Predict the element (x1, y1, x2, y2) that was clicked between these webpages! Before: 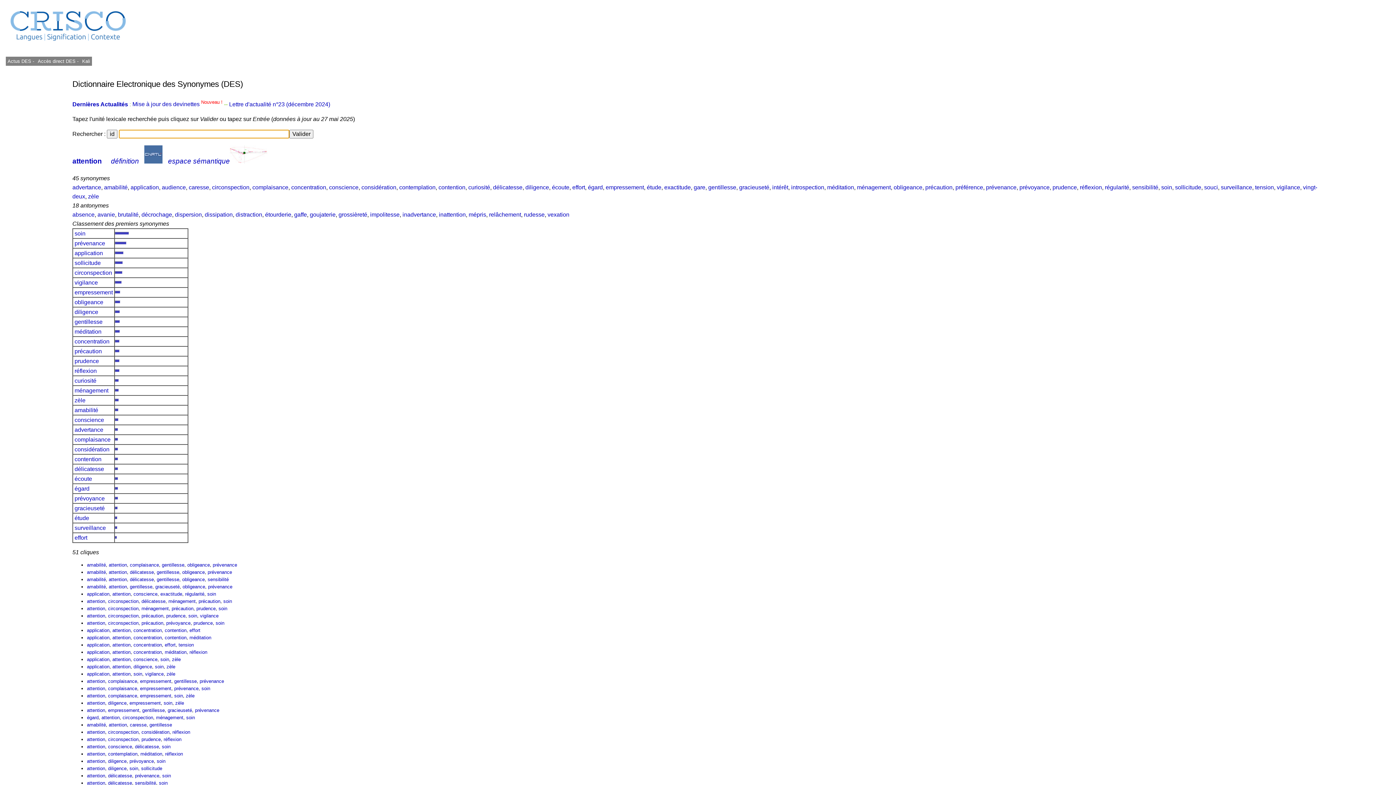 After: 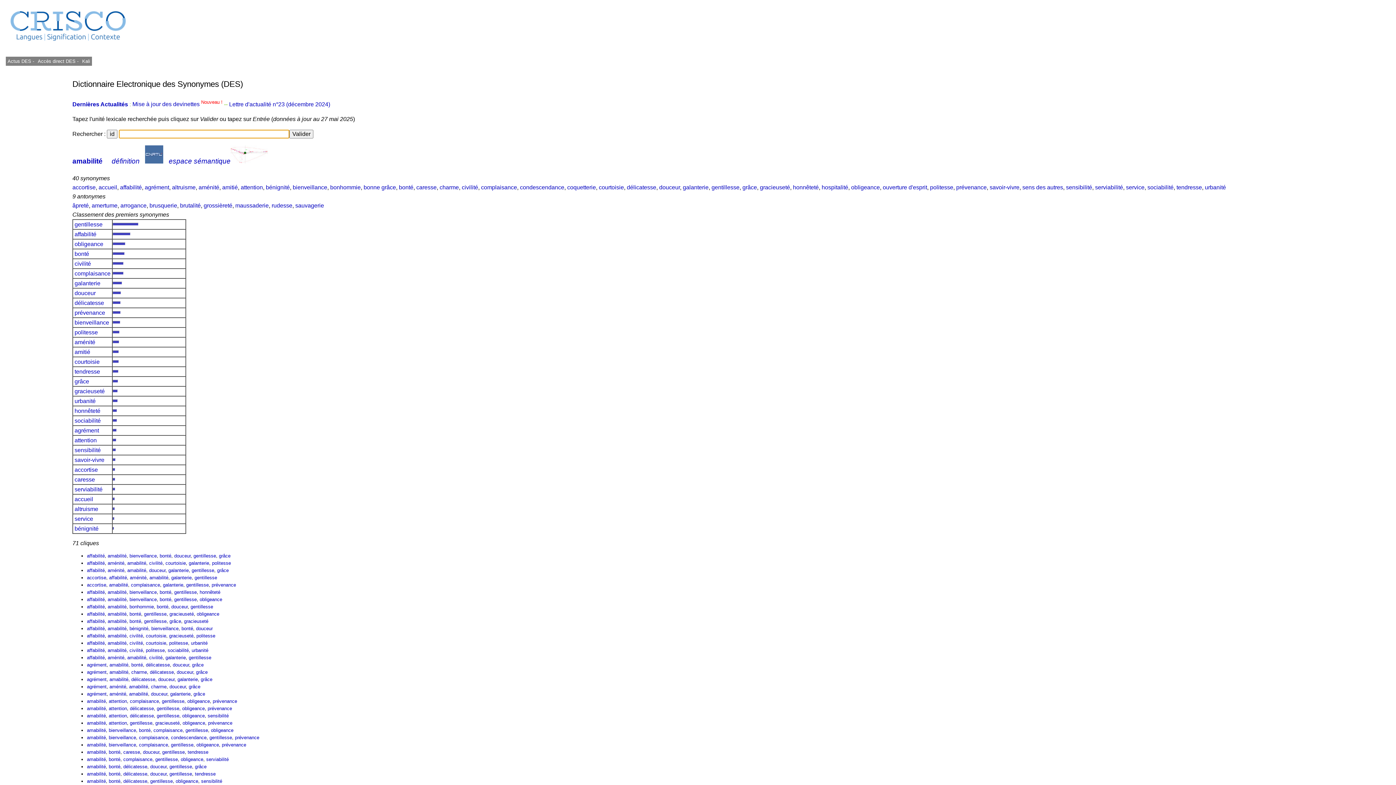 Action: label: amabilité bbox: (104, 184, 127, 190)